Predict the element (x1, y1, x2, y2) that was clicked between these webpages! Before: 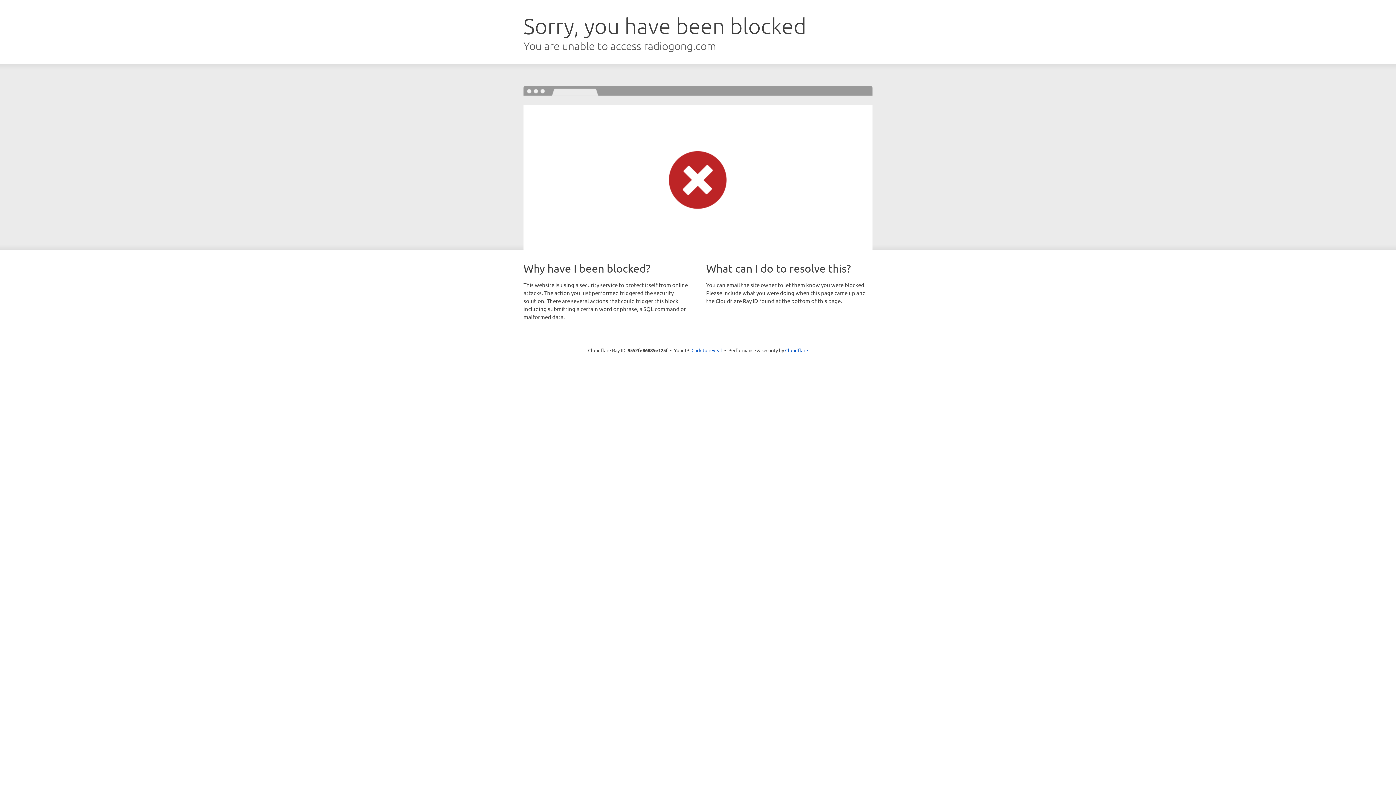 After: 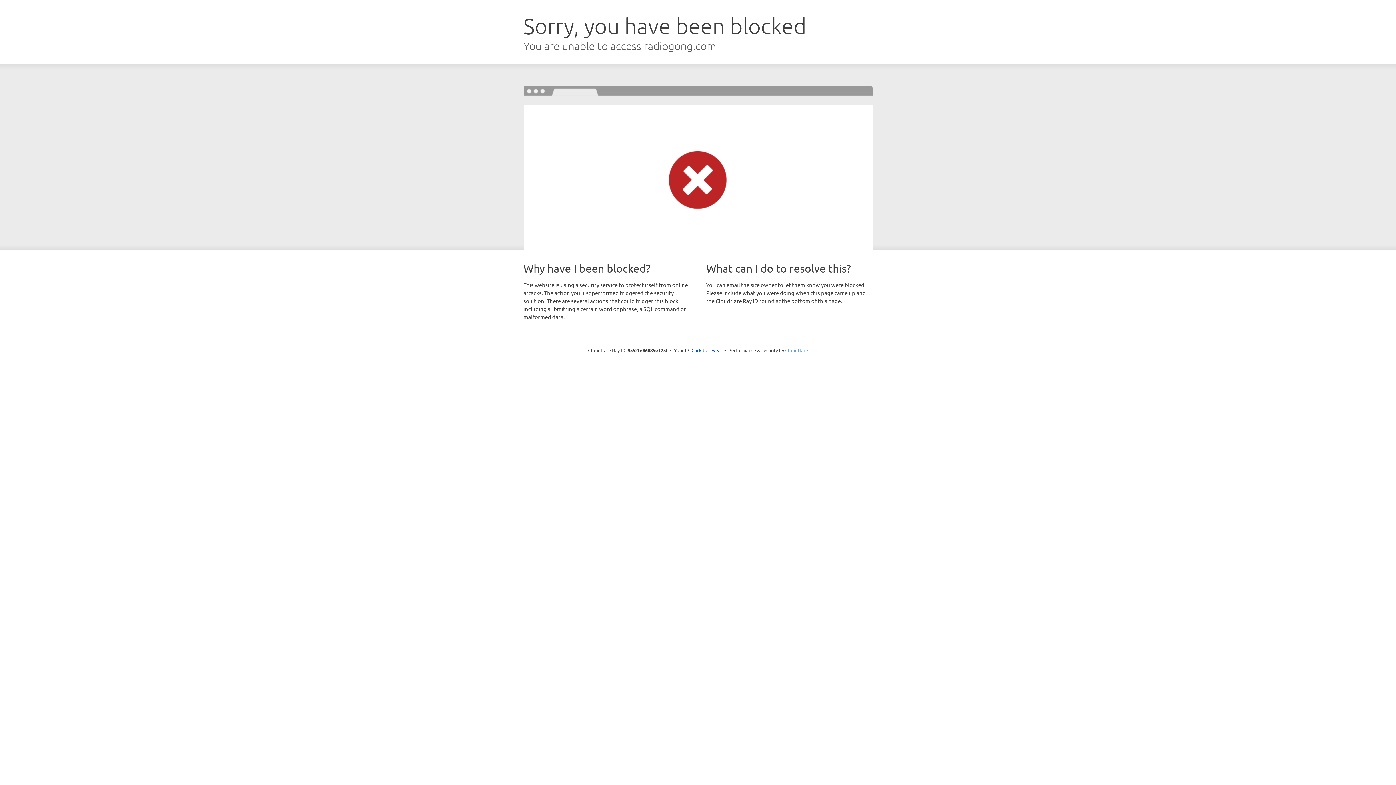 Action: label: Cloudflare bbox: (785, 347, 808, 353)